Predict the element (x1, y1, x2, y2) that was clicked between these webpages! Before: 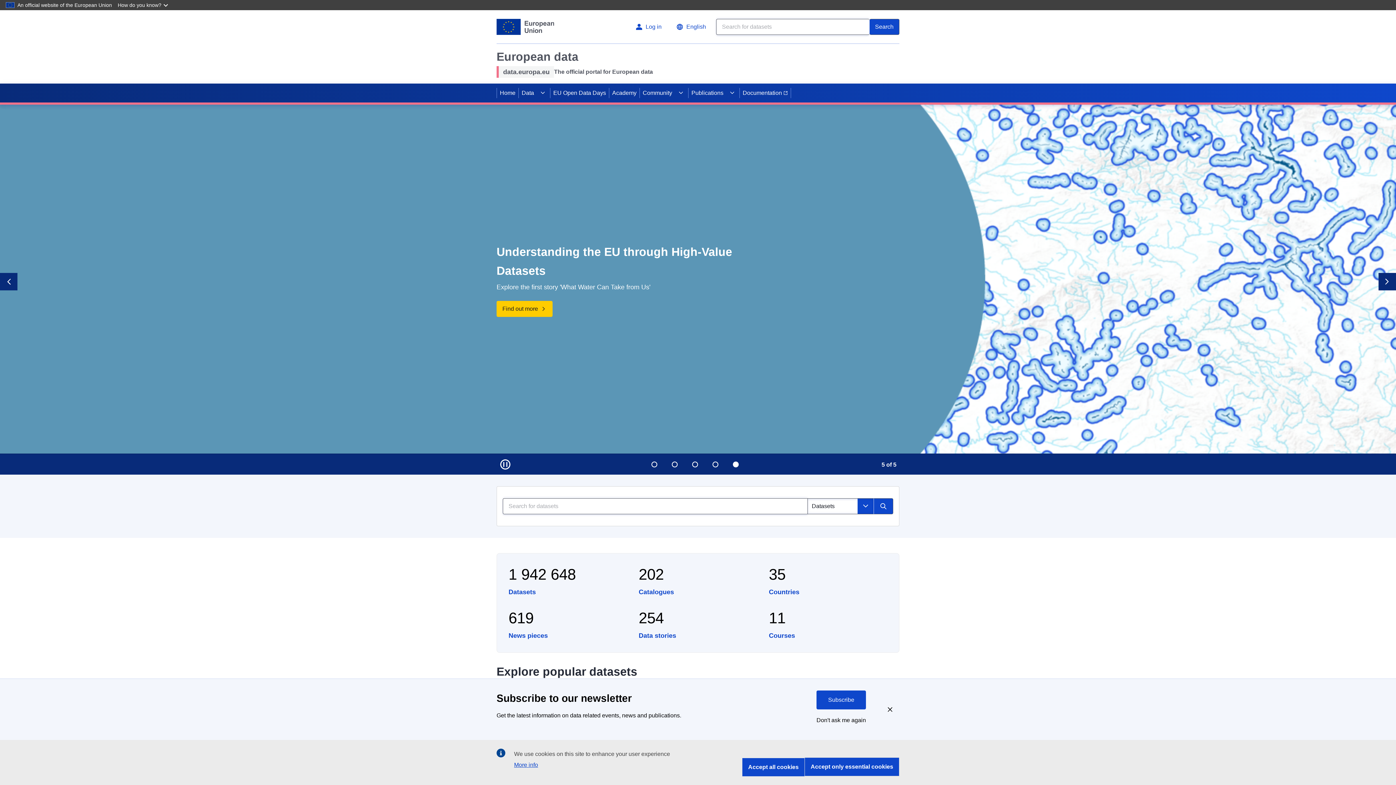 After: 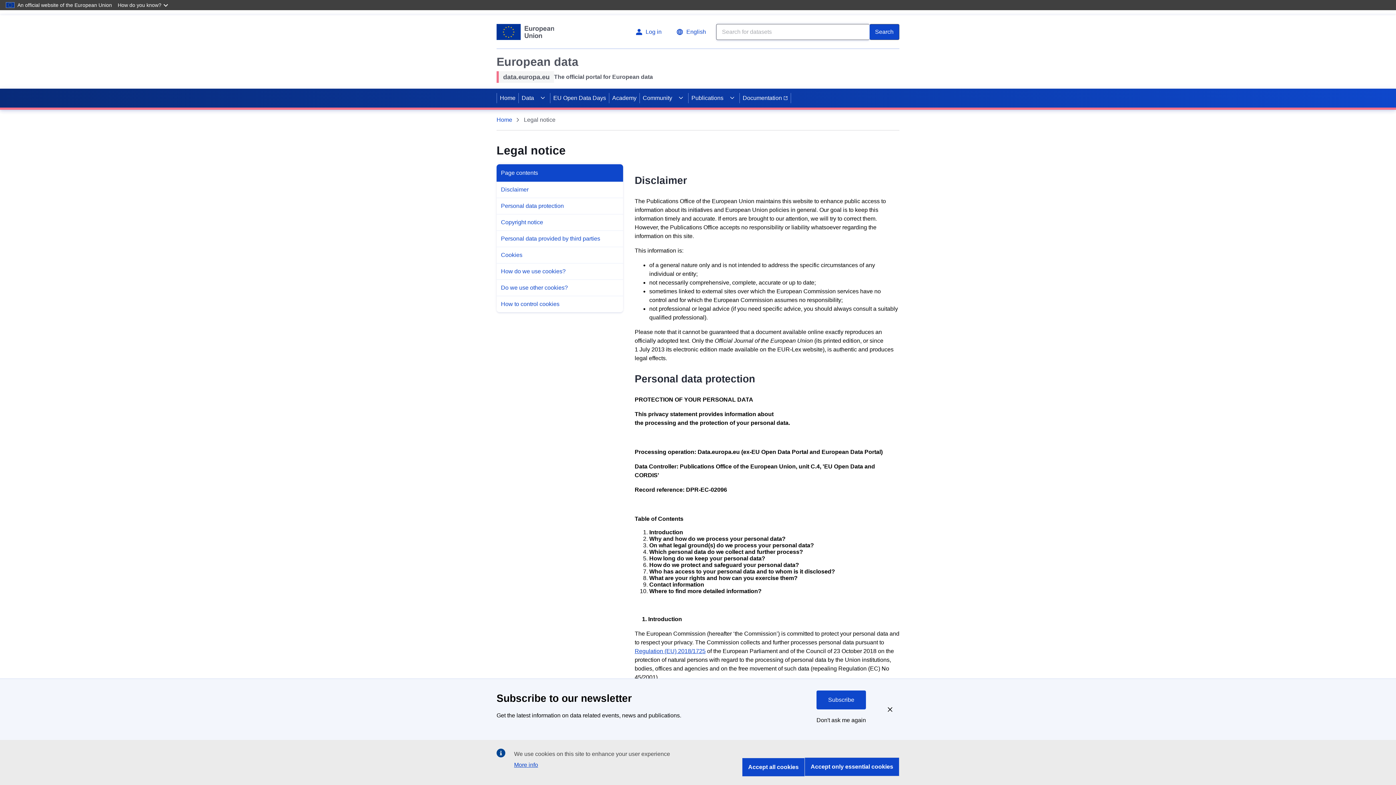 Action: bbox: (514, 760, 538, 770) label: More info